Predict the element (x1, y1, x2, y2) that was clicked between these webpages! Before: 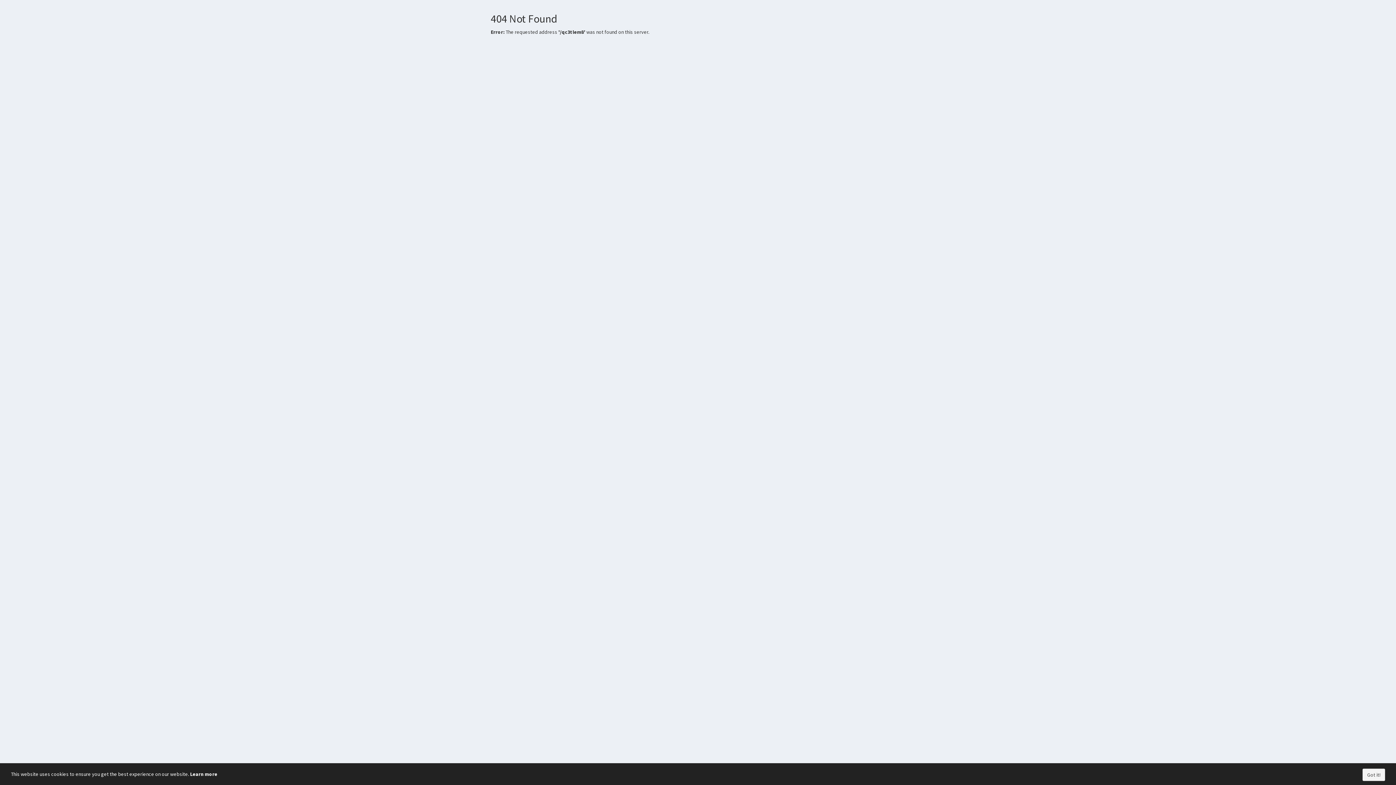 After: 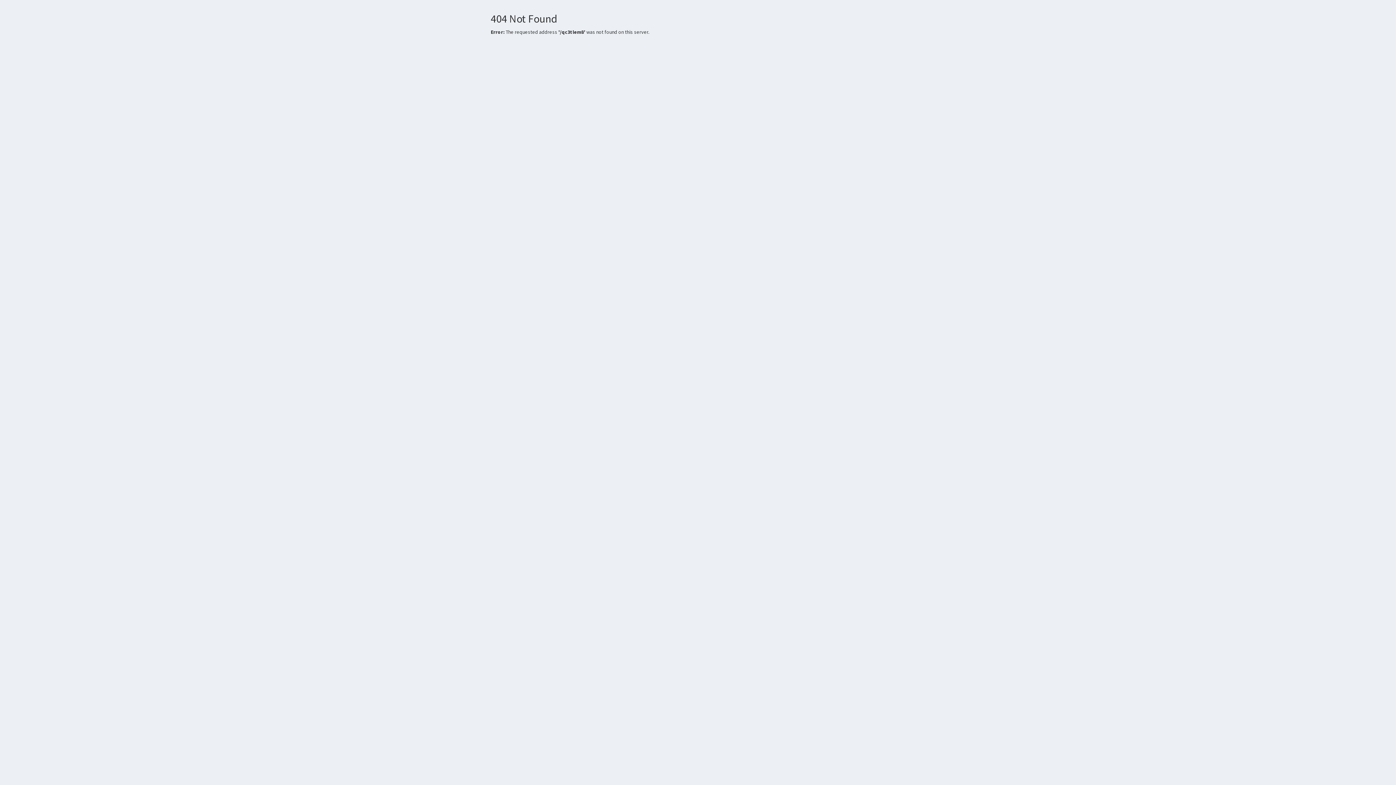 Action: label: Got it! bbox: (1362, 769, 1385, 781)